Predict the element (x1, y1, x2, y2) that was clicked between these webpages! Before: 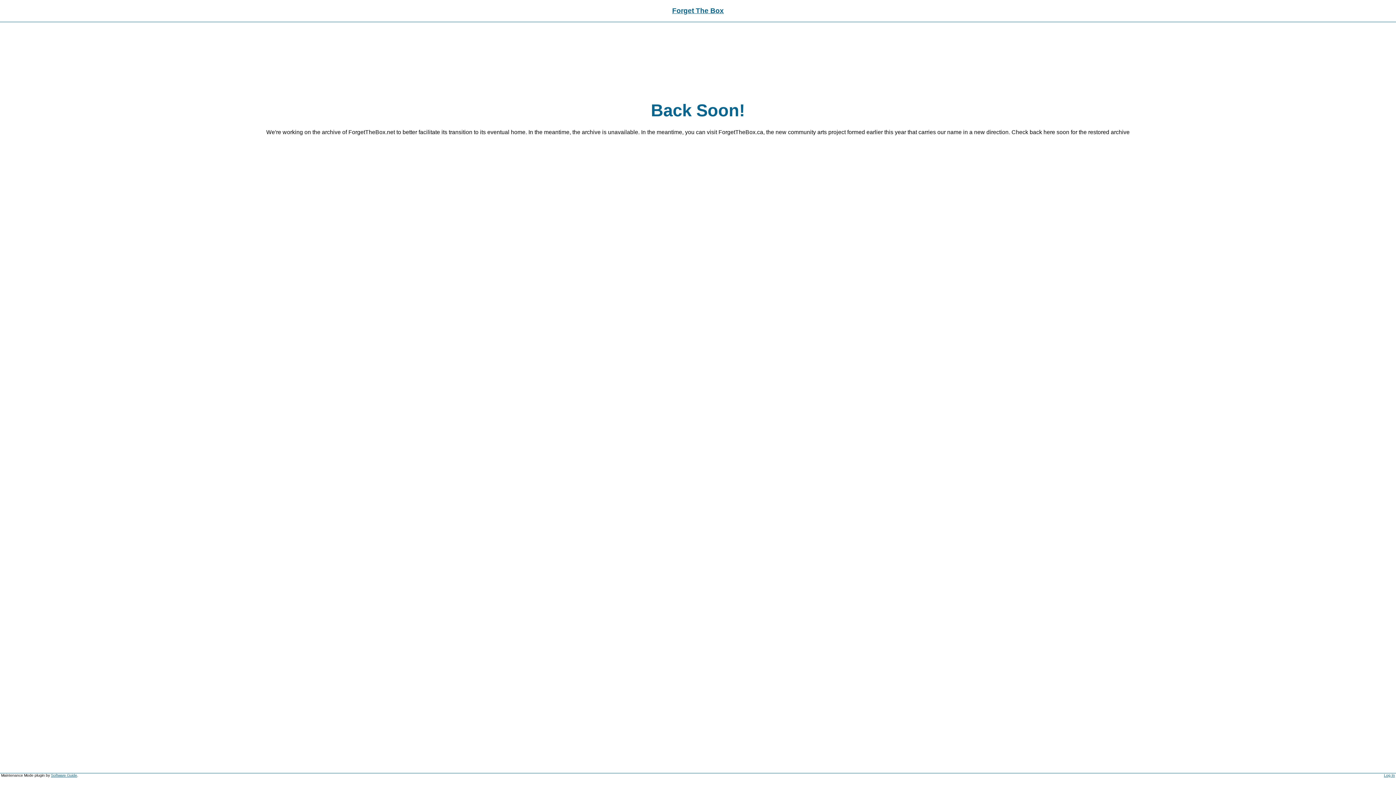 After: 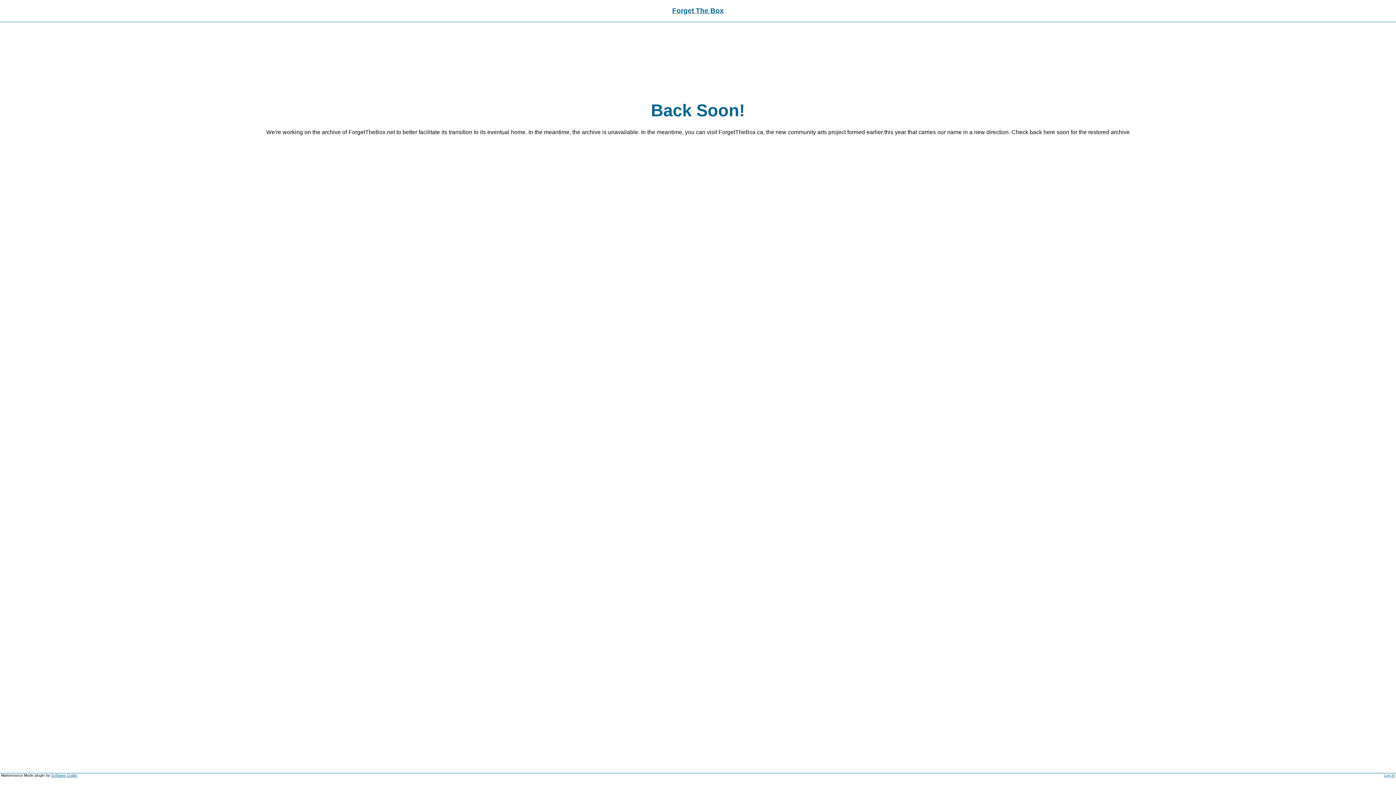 Action: label: Forget The Box bbox: (672, 6, 724, 14)